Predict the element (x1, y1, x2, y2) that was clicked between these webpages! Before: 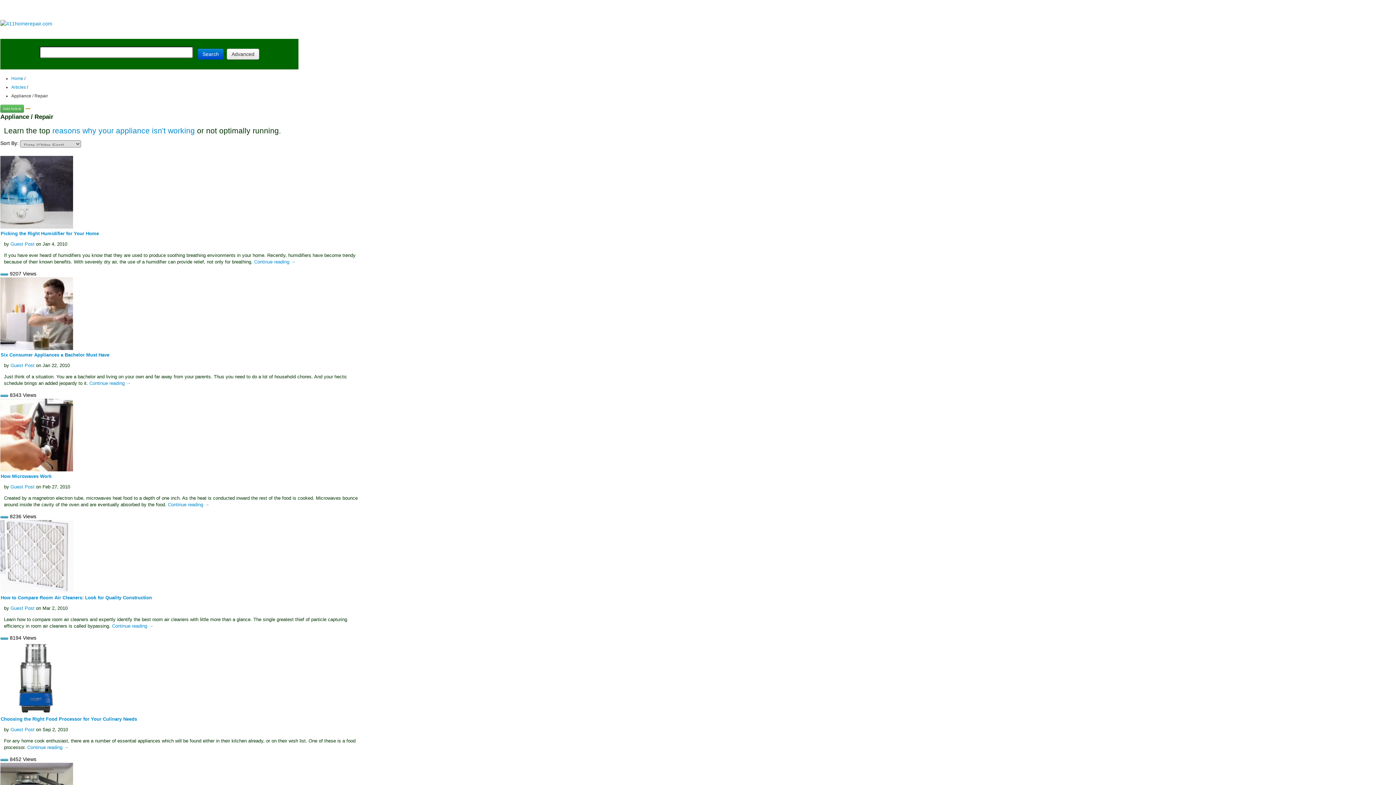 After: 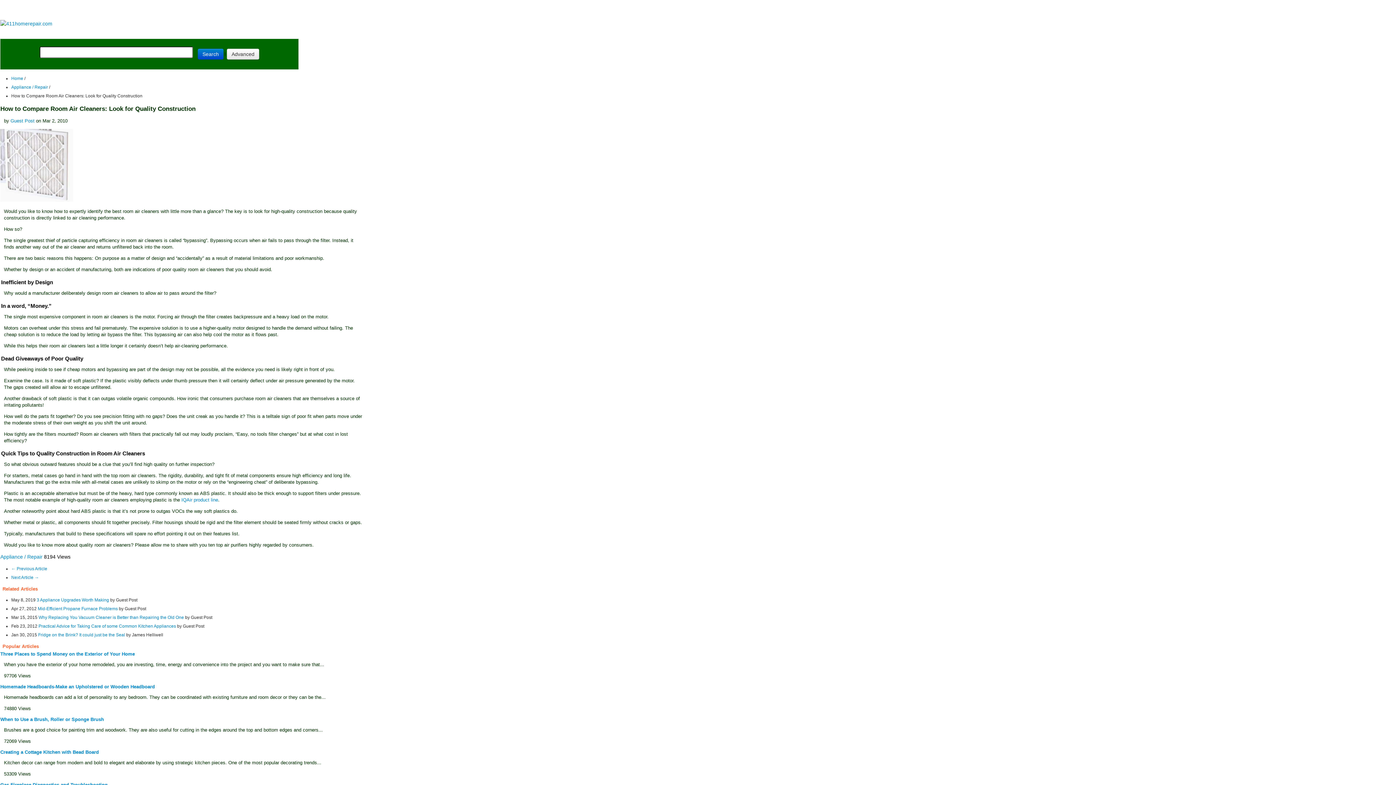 Action: label: Continue reading → bbox: (112, 623, 153, 629)